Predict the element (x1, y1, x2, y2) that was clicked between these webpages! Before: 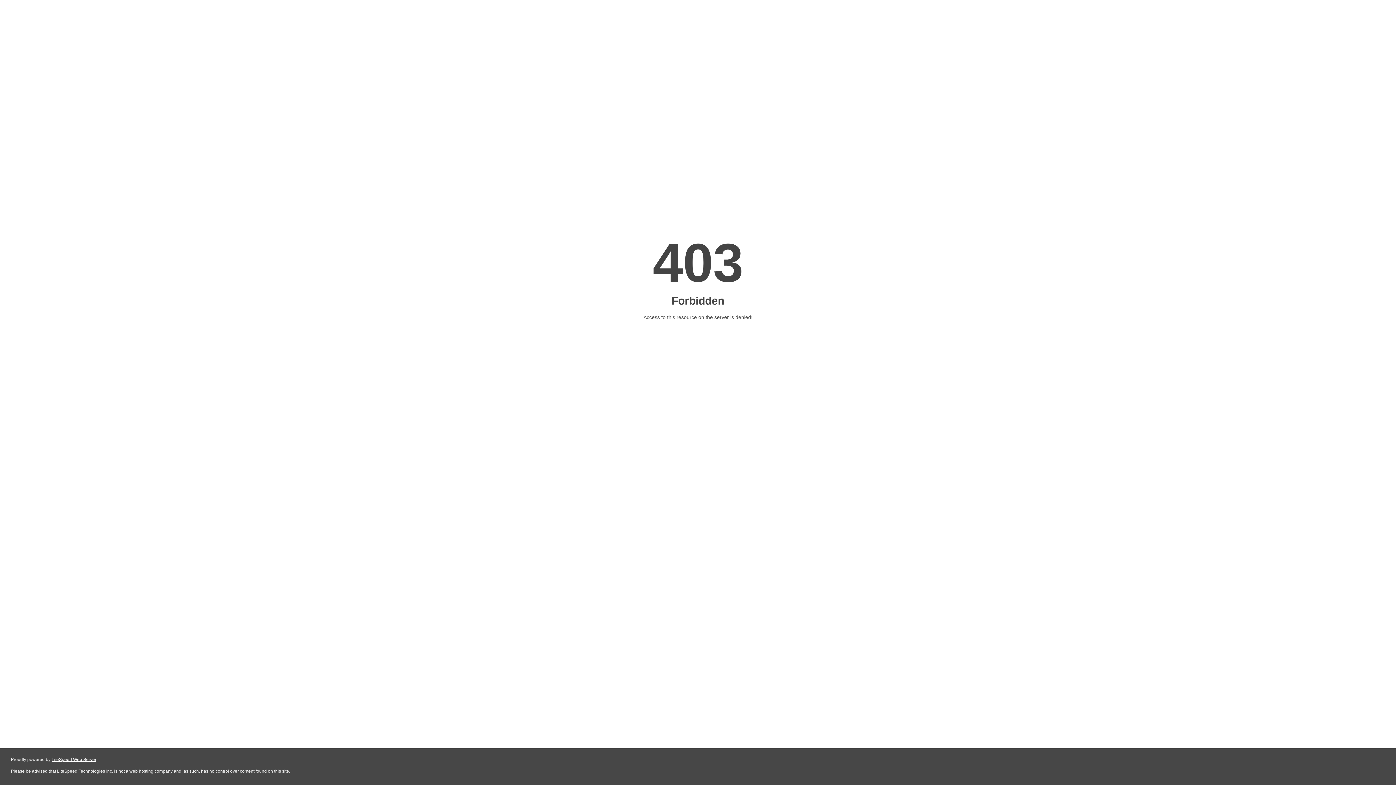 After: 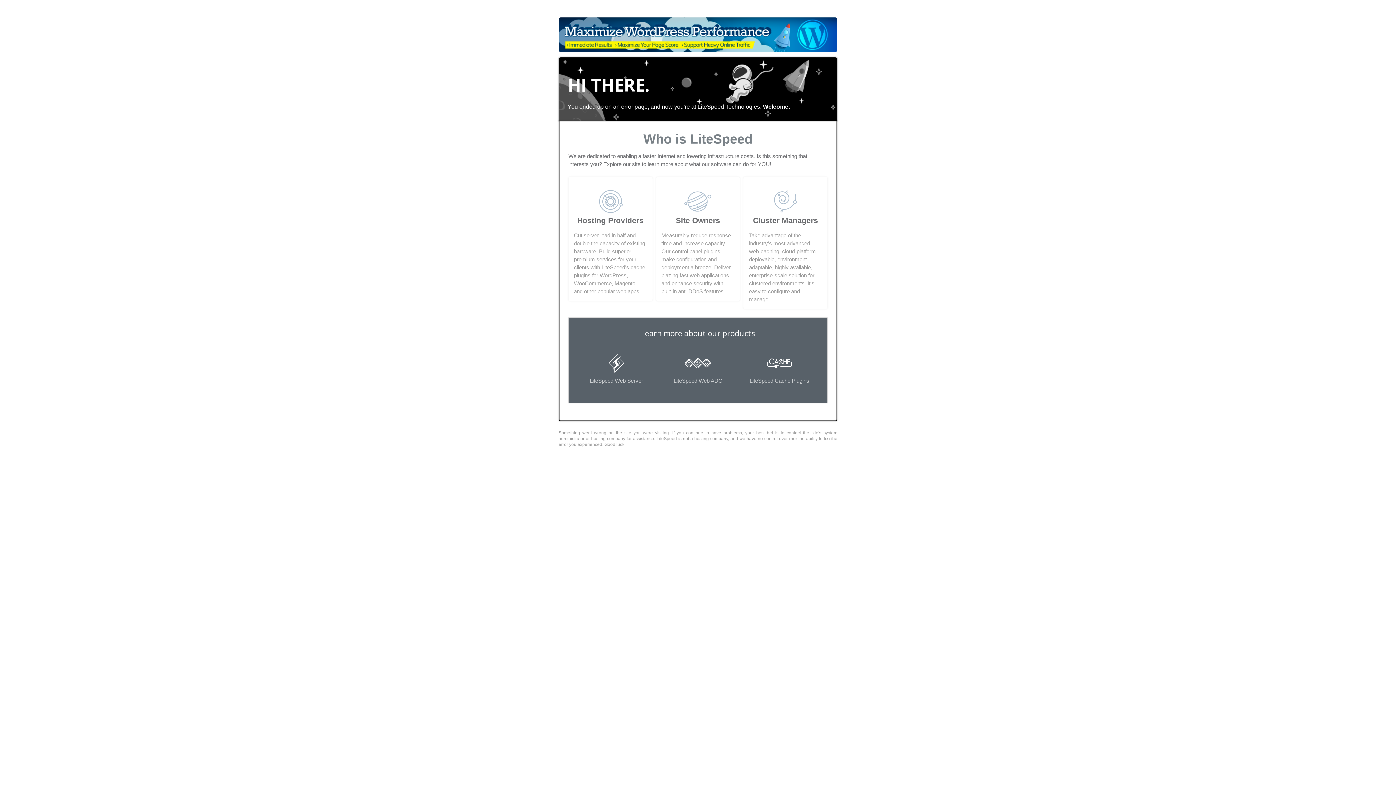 Action: bbox: (51, 757, 96, 762) label: LiteSpeed Web Server